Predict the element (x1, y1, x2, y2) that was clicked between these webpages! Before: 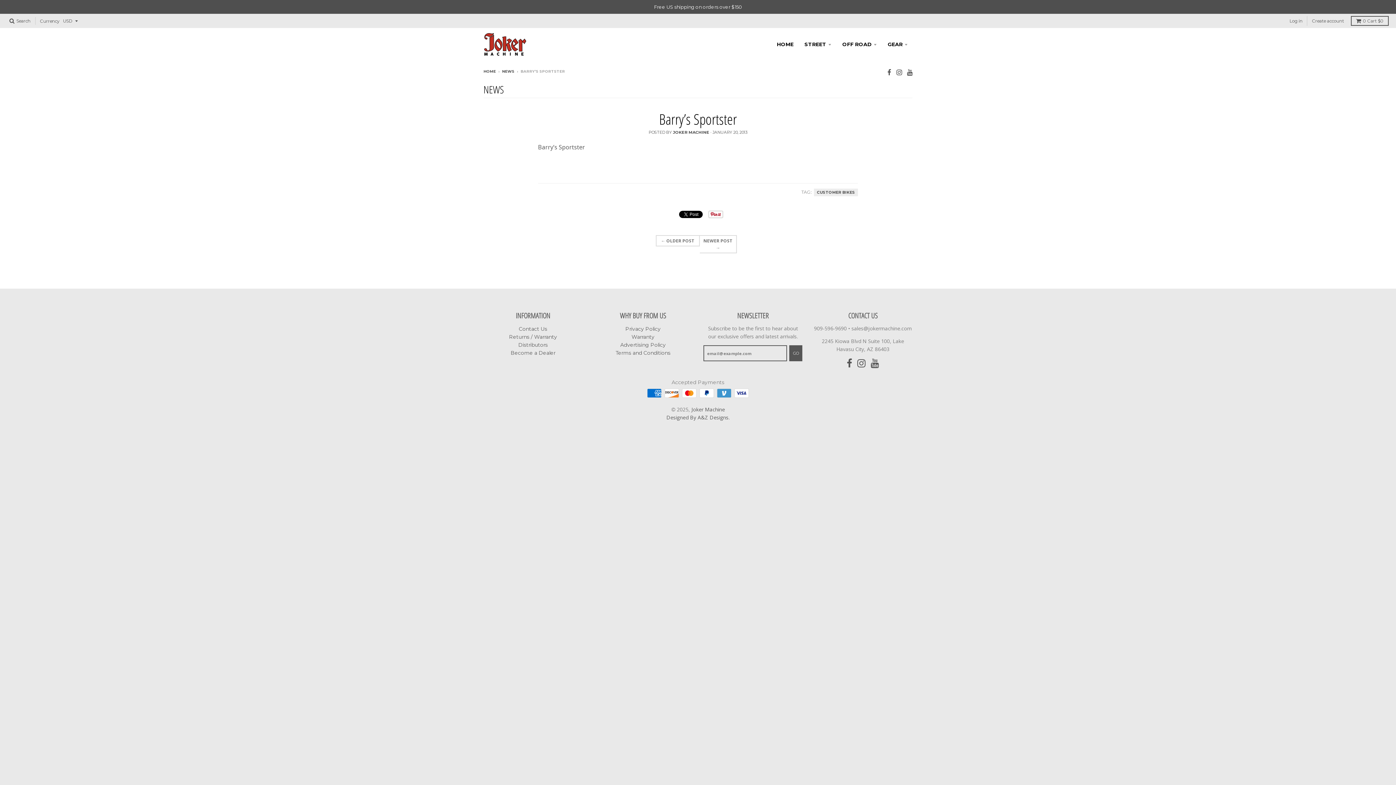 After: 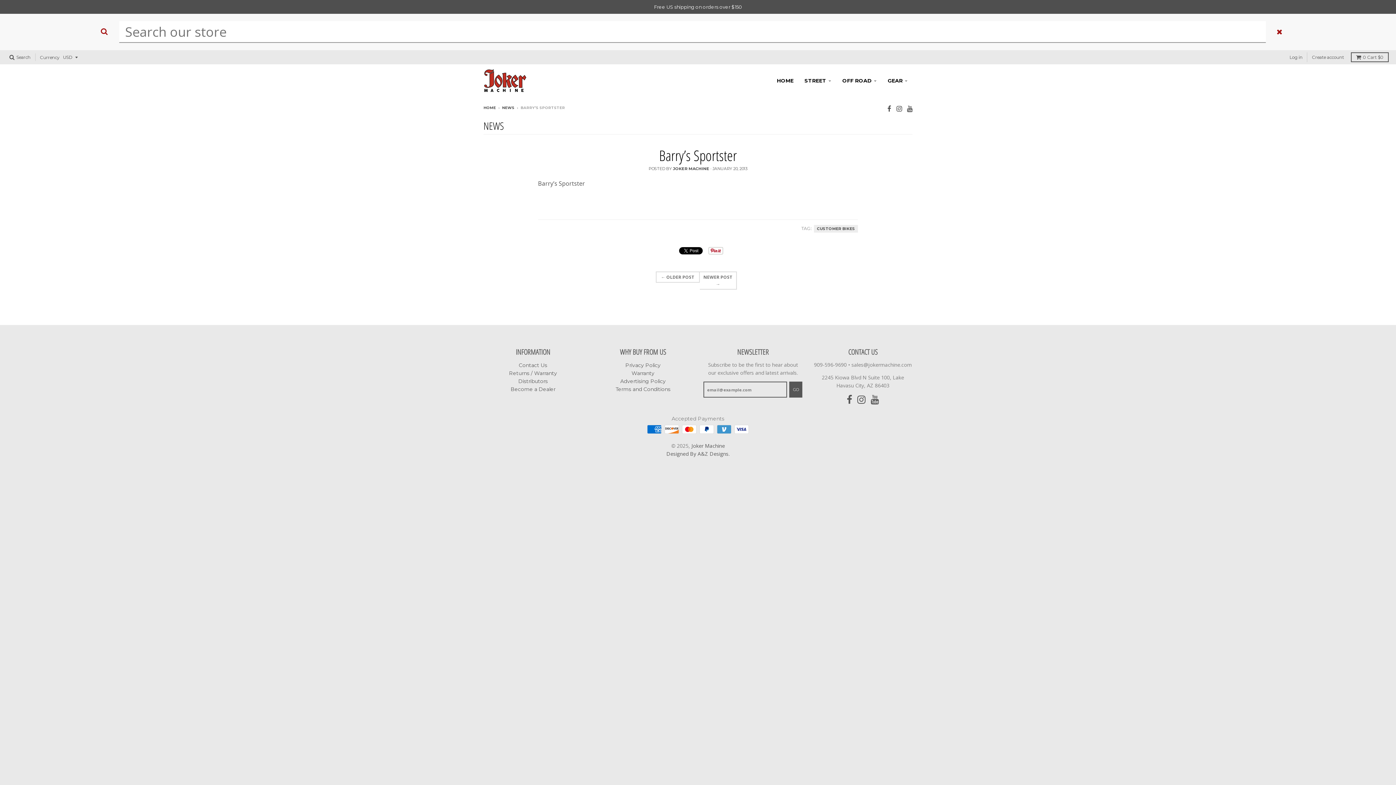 Action: bbox: (7, 16, 32, 25) label:  Search